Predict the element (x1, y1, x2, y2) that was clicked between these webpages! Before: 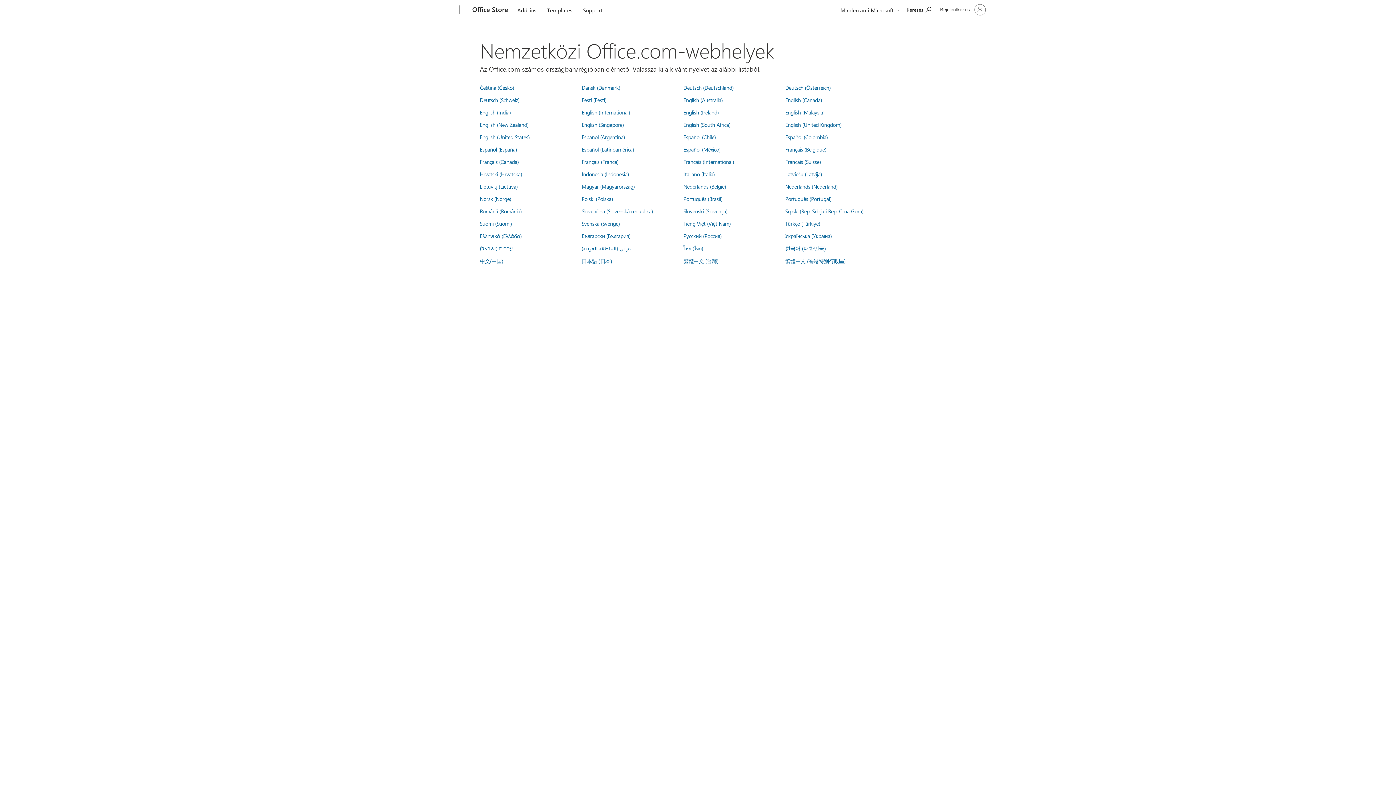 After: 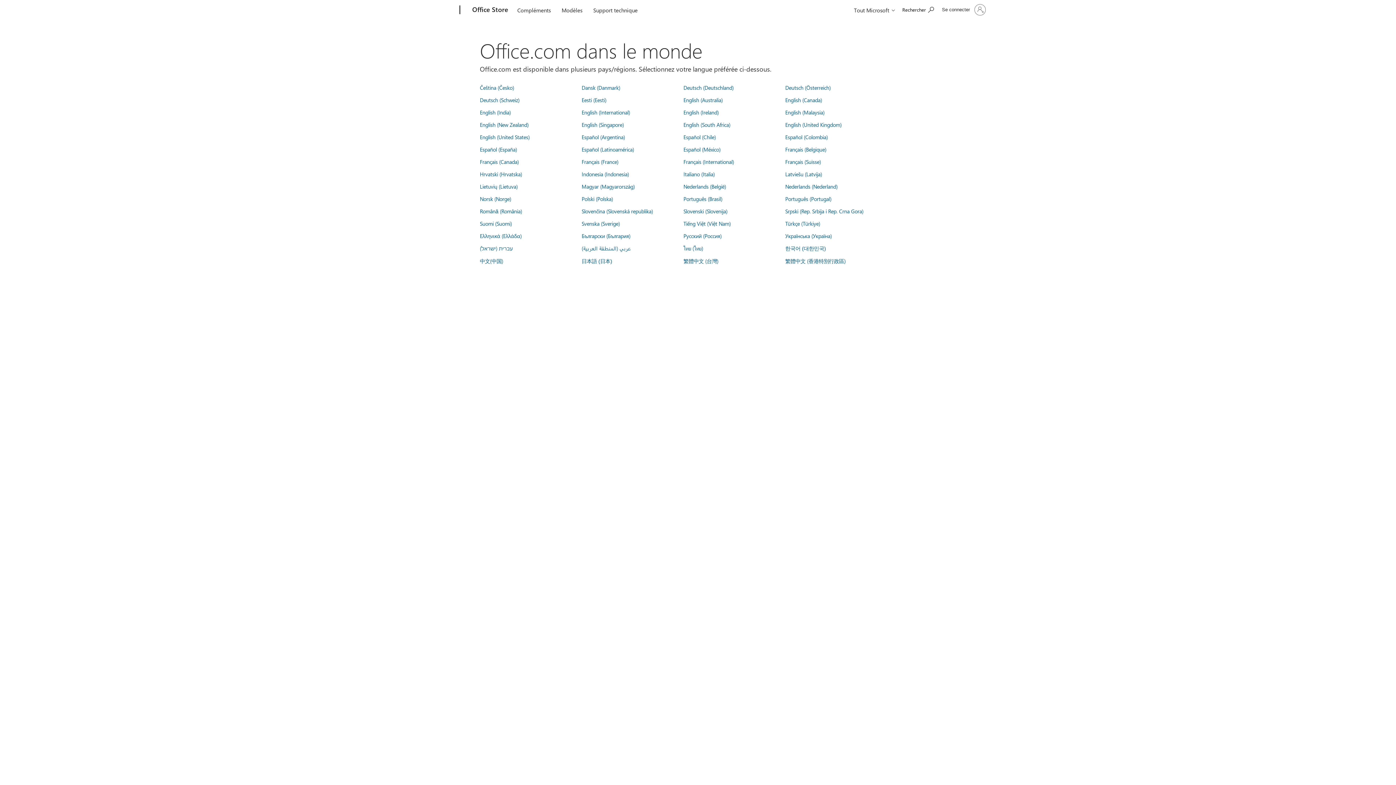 Action: bbox: (785, 145, 826, 153) label: Français (Belgique)